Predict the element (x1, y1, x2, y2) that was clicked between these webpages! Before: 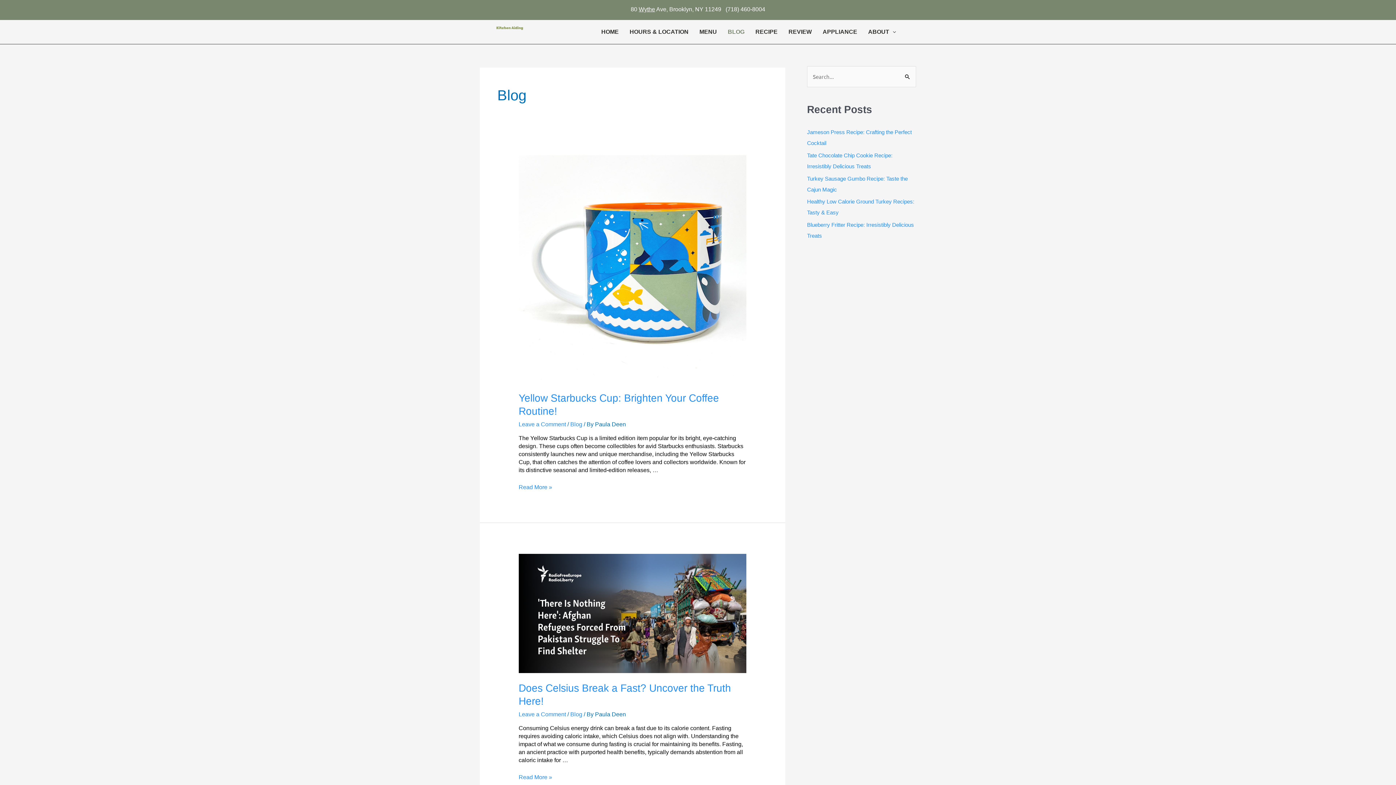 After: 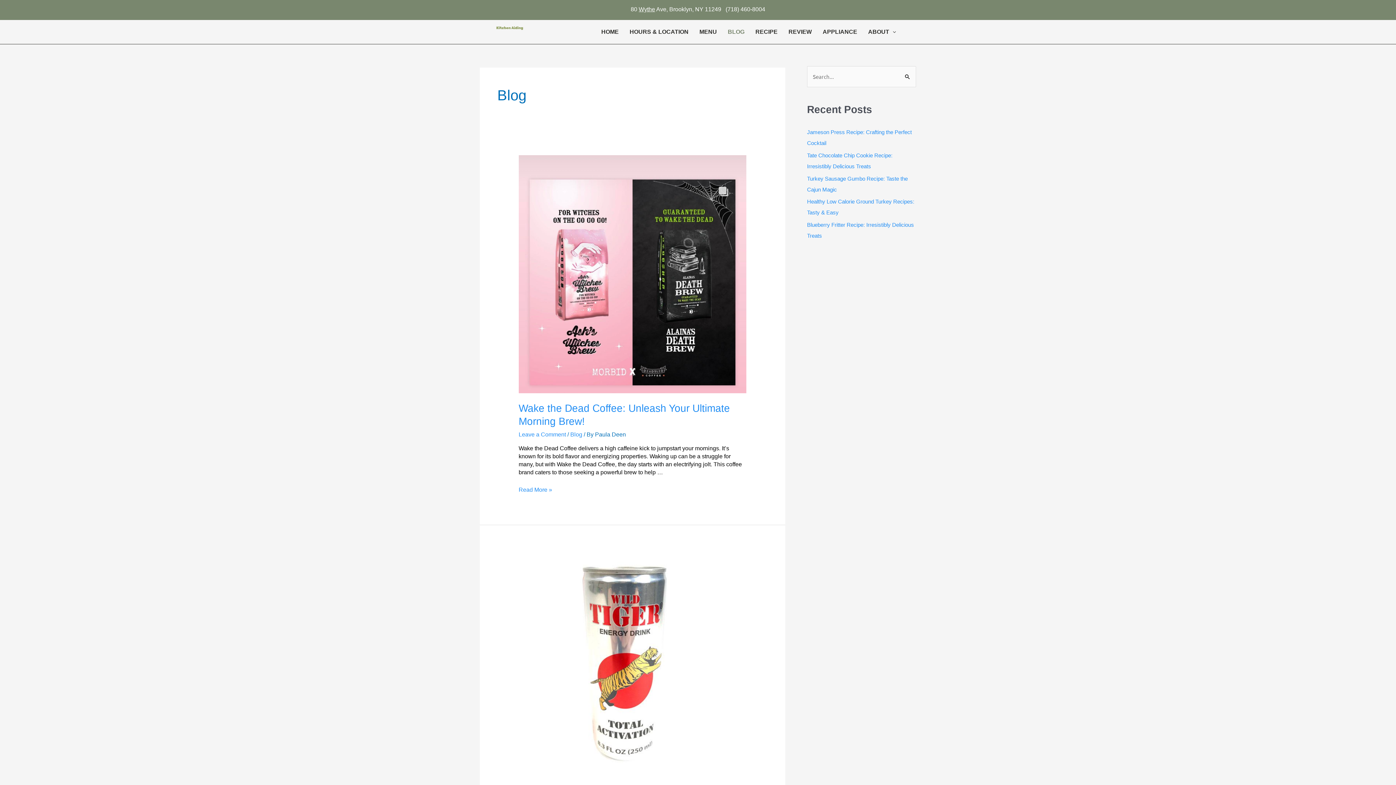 Action: bbox: (570, 711, 582, 717) label: Blog